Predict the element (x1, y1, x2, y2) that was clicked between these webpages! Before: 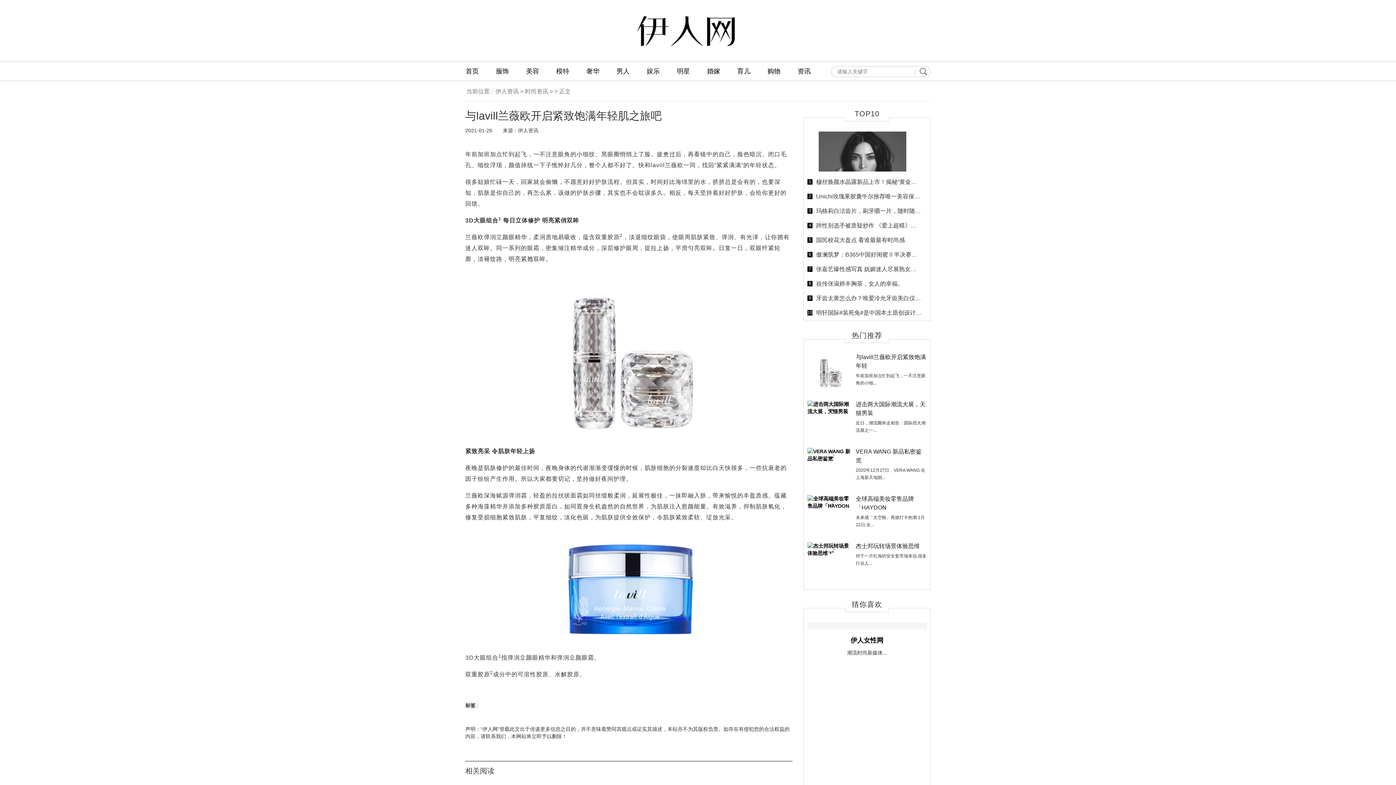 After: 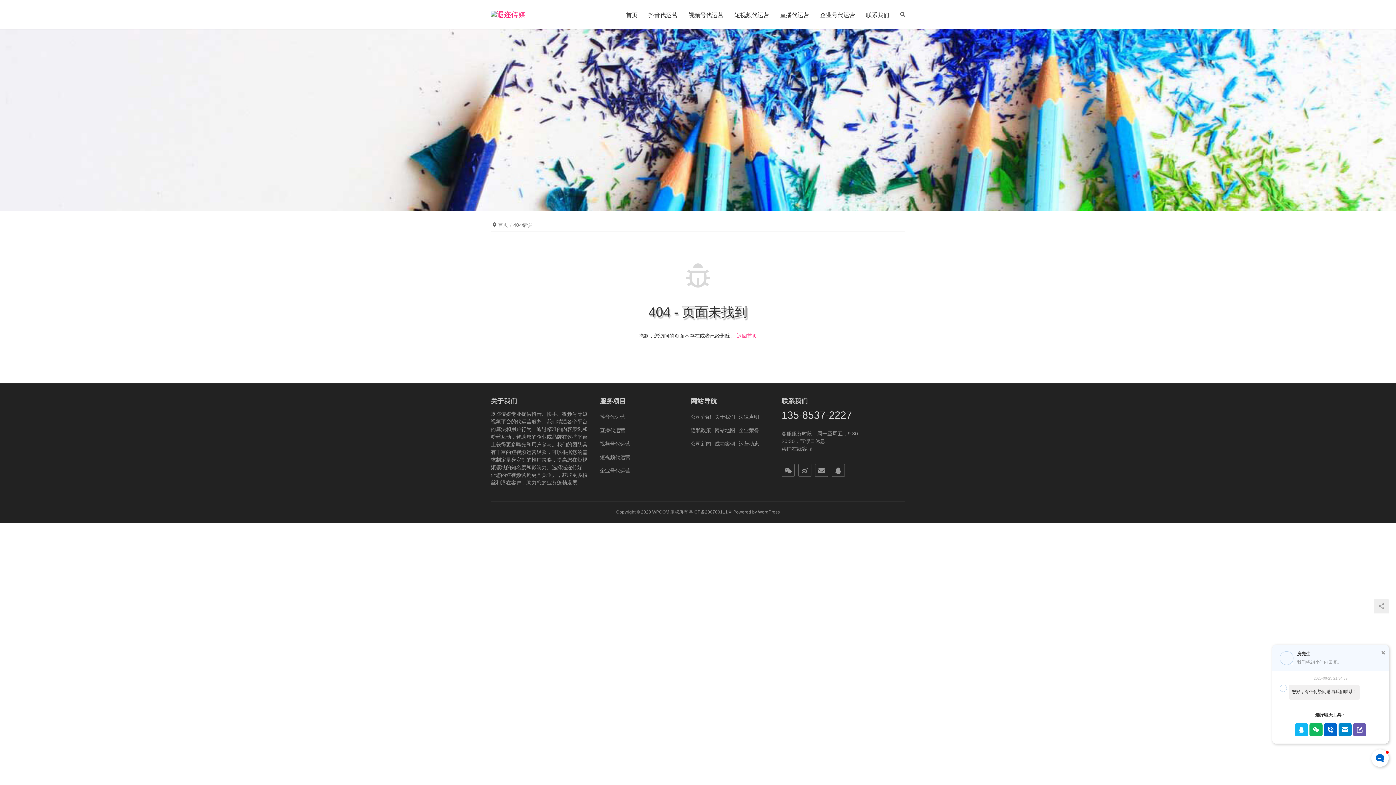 Action: bbox: (707, 67, 720, 74) label: 婚嫁